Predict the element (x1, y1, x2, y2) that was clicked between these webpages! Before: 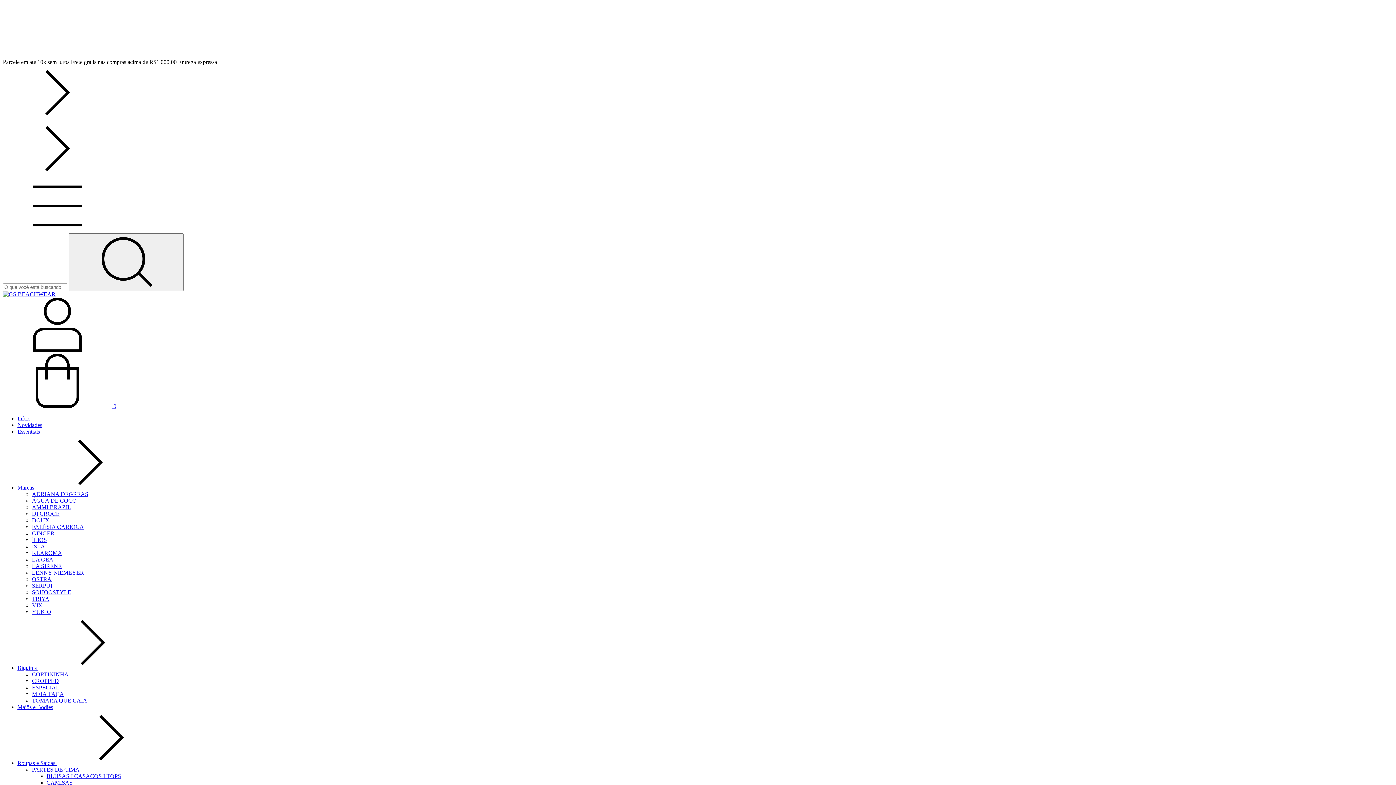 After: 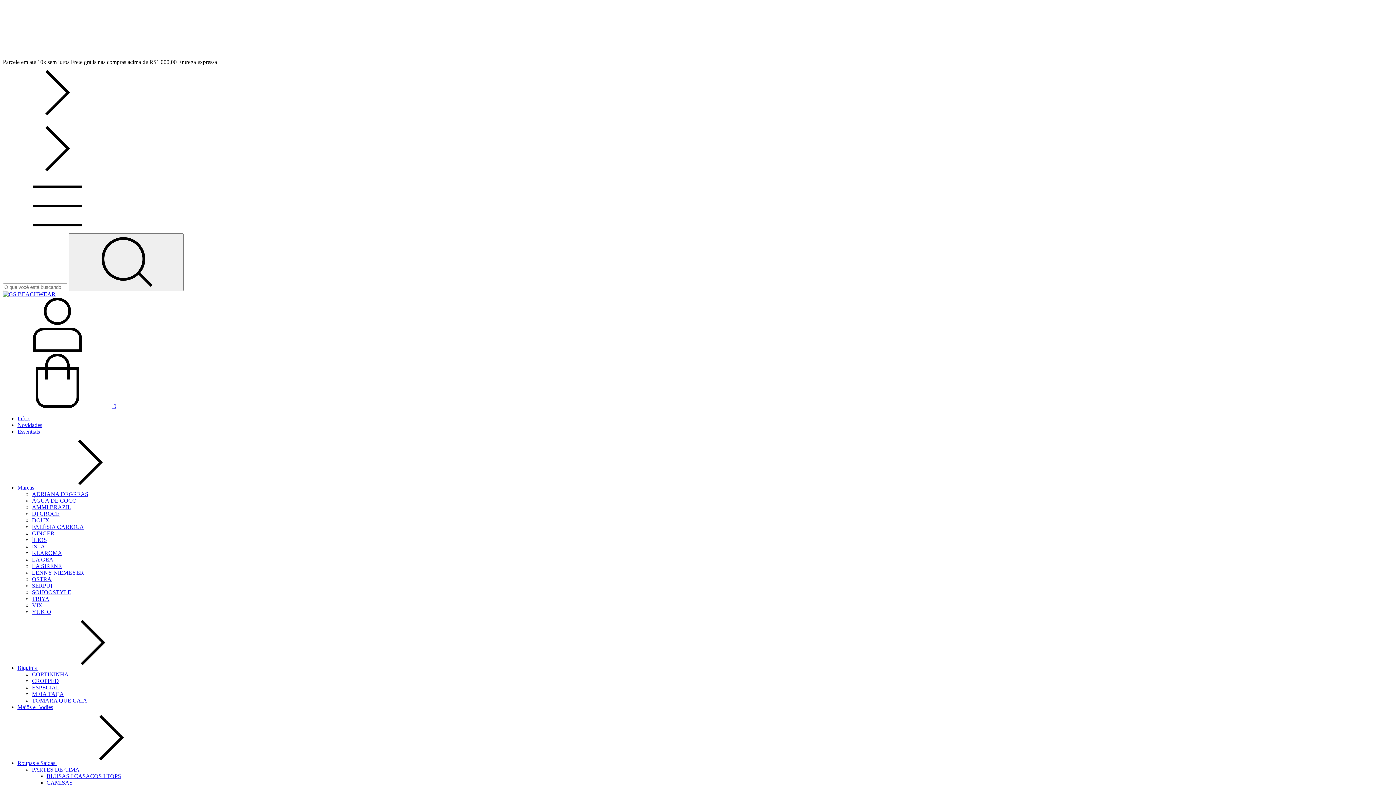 Action: label: Biquínis  bbox: (17, 665, 147, 671)